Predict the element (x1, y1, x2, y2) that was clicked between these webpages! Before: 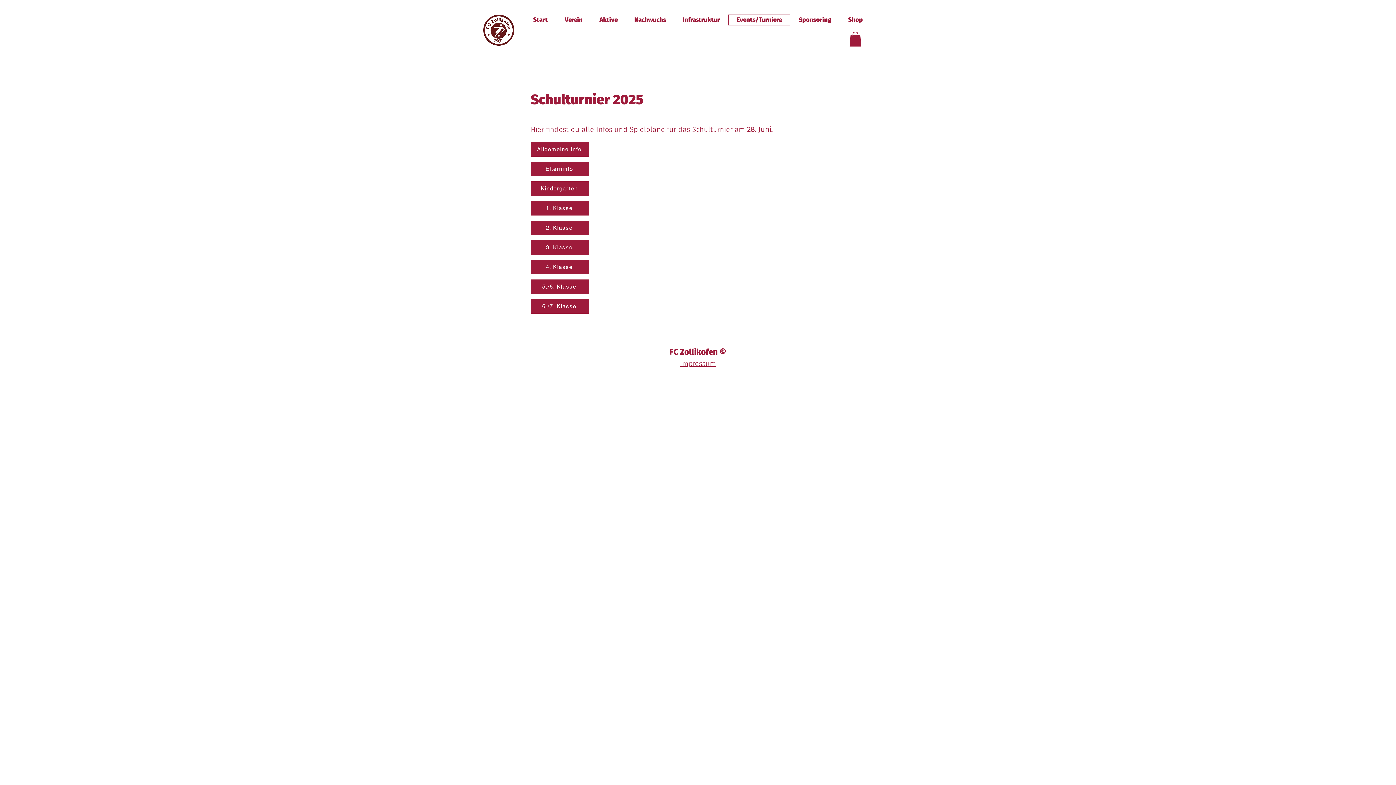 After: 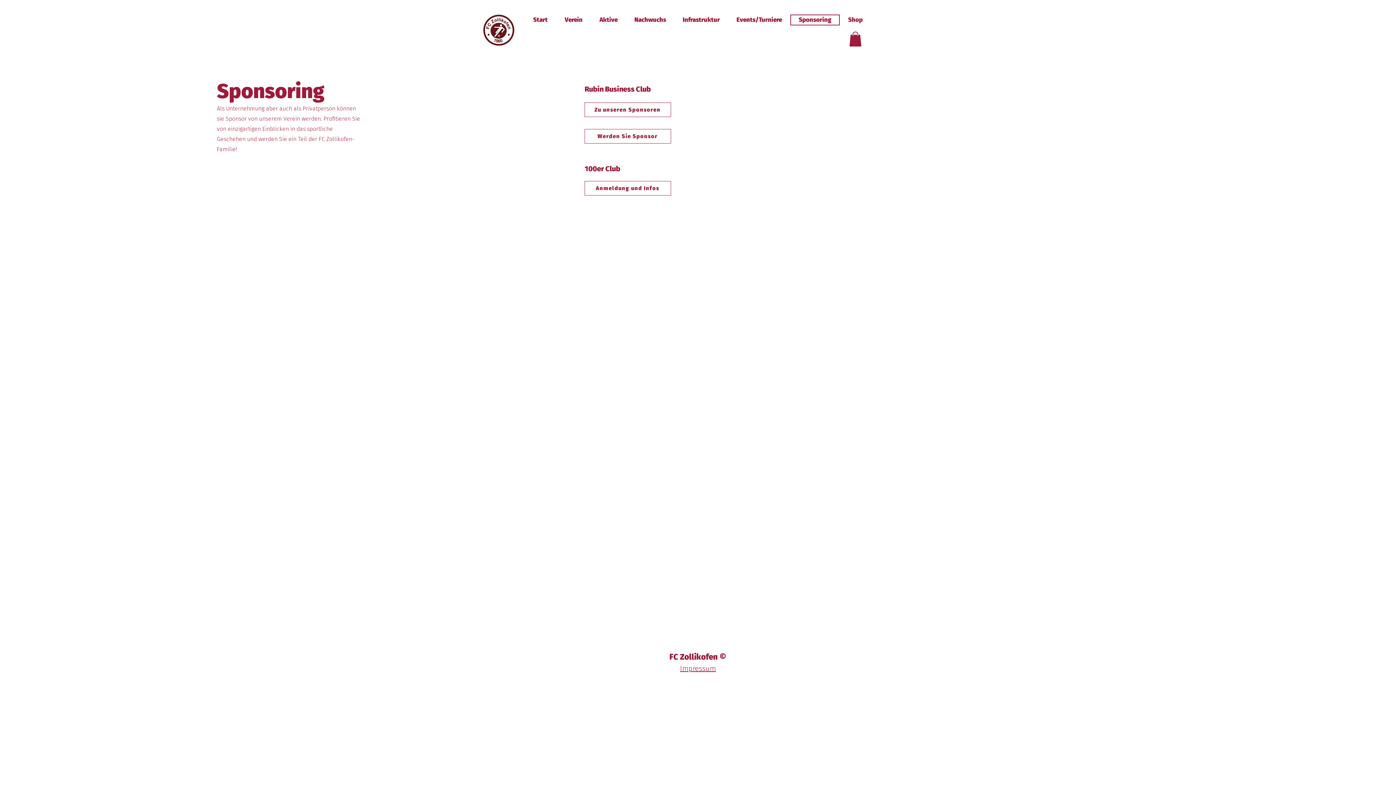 Action: bbox: (790, 14, 840, 25) label: Sponsoring